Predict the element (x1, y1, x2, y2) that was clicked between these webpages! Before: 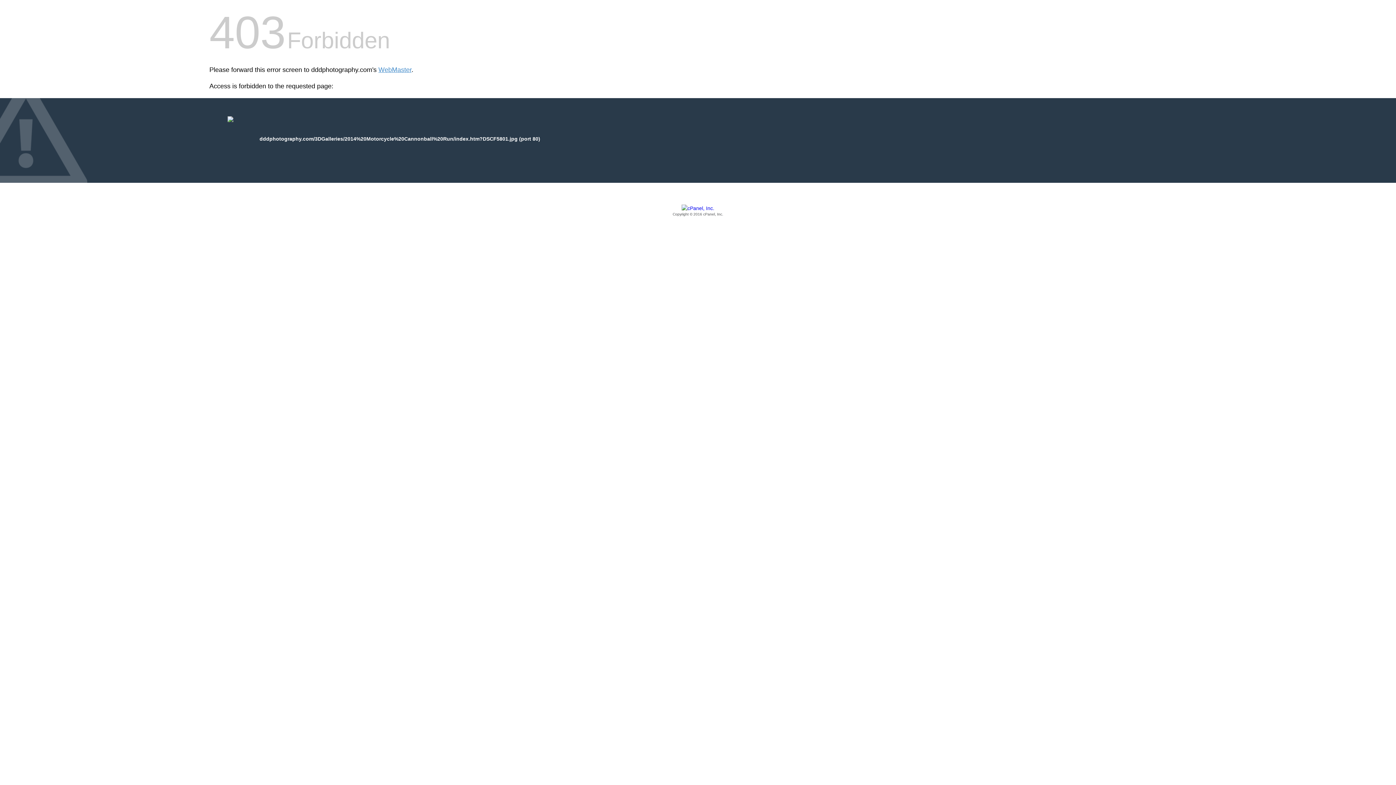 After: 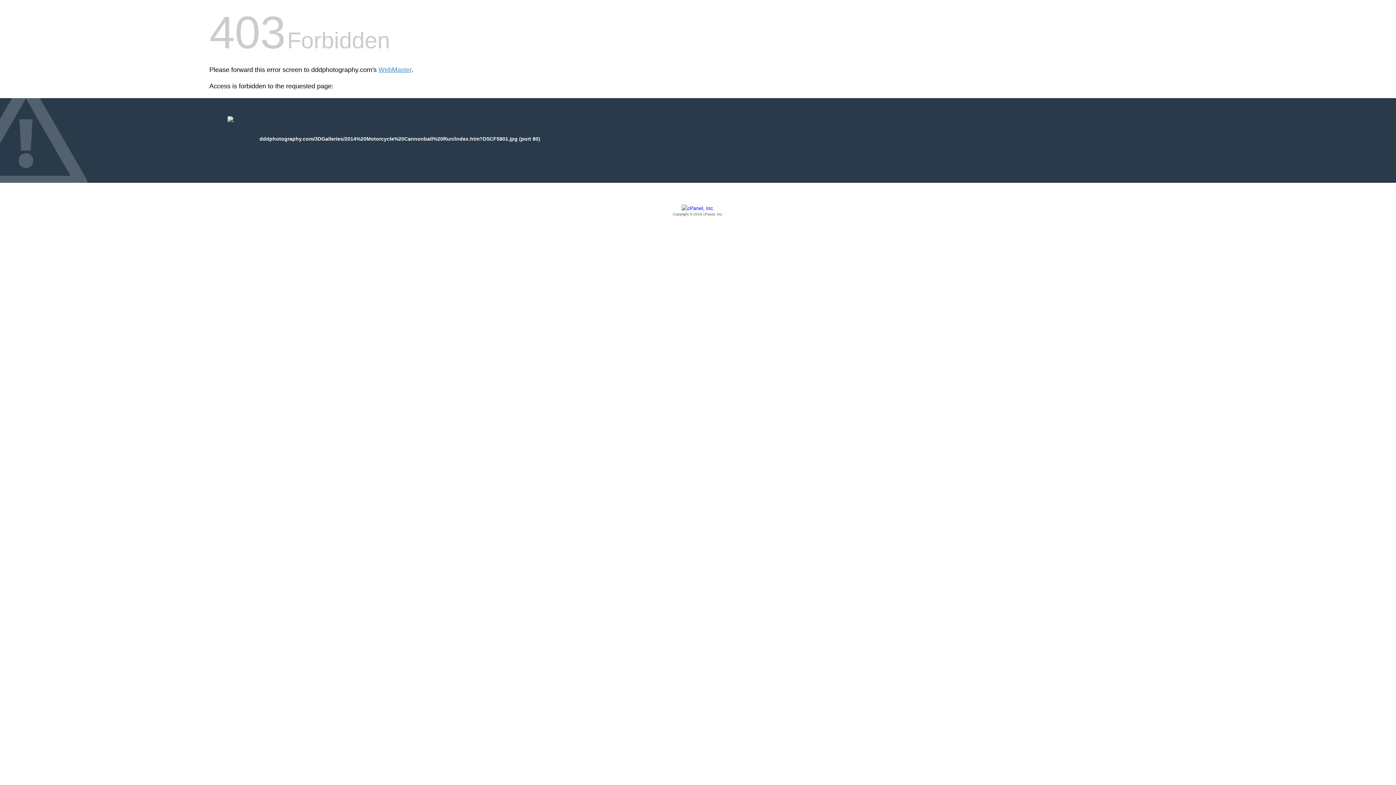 Action: bbox: (209, 205, 1186, 217) label: Copyright © 2016 cPanel, Inc.